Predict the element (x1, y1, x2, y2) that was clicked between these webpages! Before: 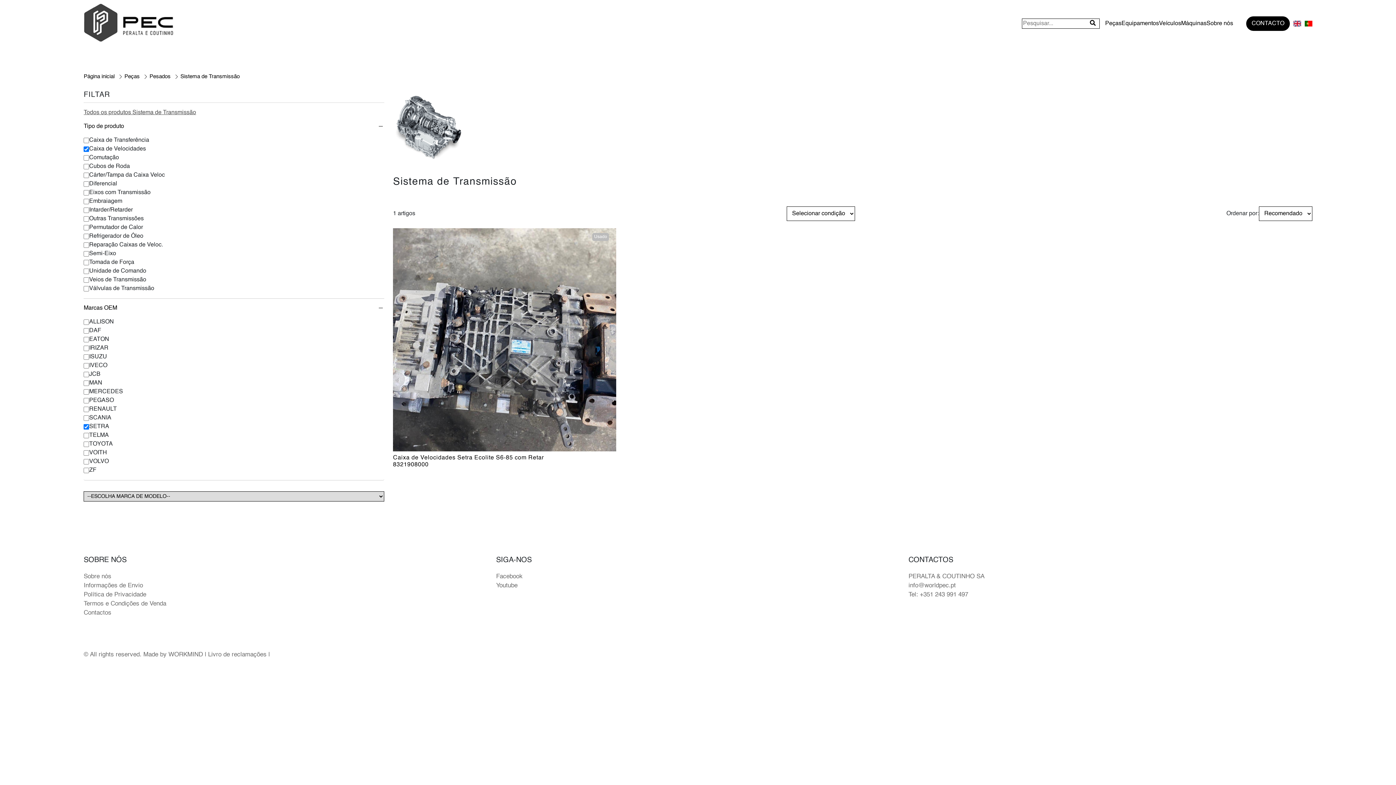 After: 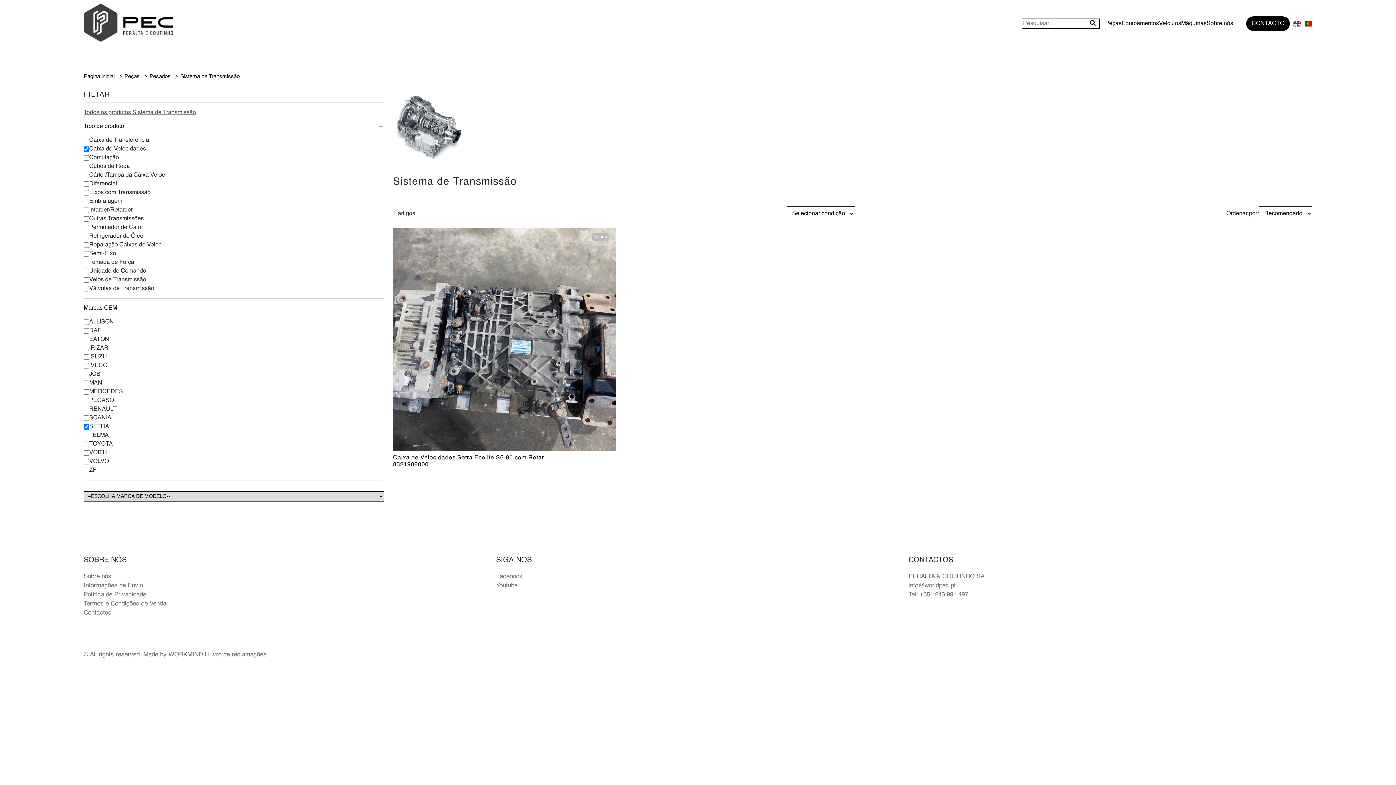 Action: label: Peças bbox: (124, 72, 149, 80)